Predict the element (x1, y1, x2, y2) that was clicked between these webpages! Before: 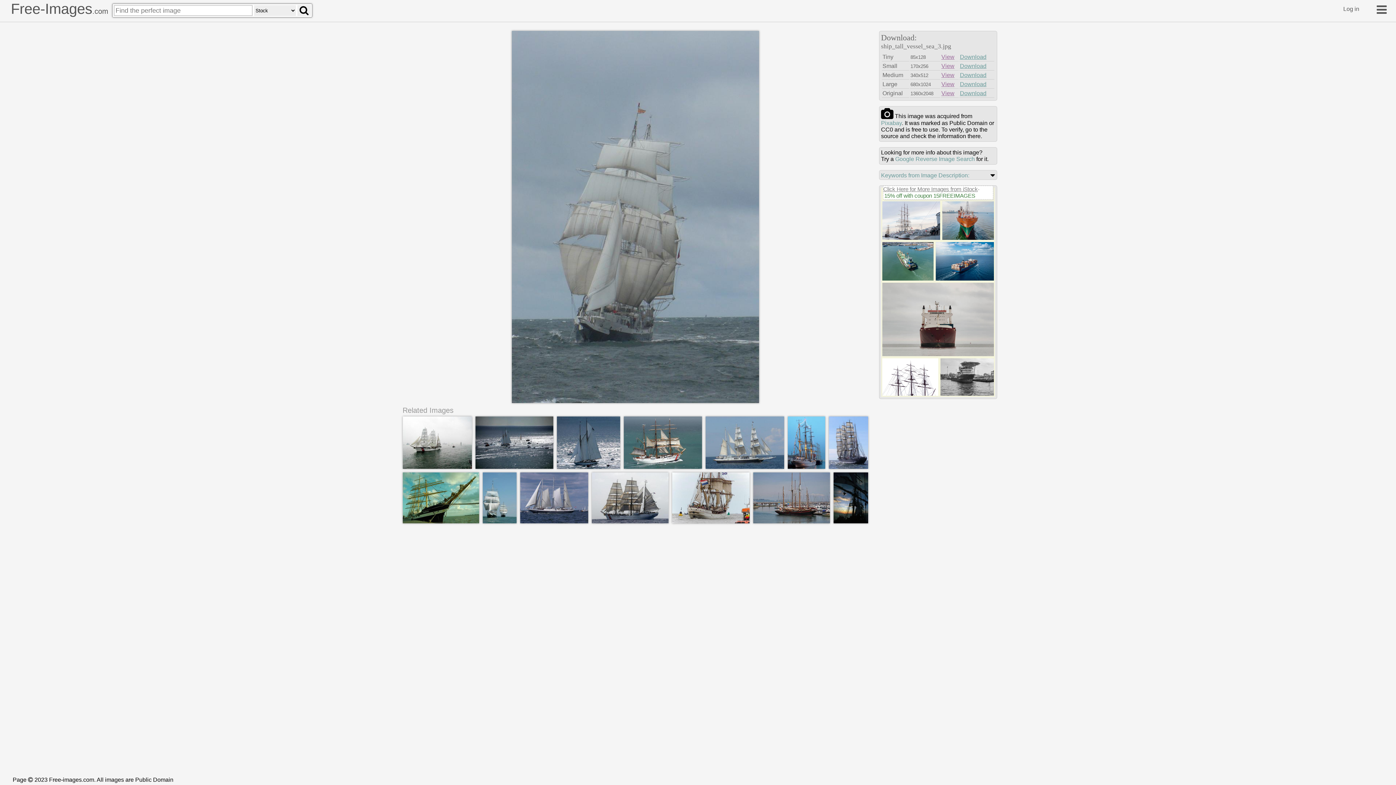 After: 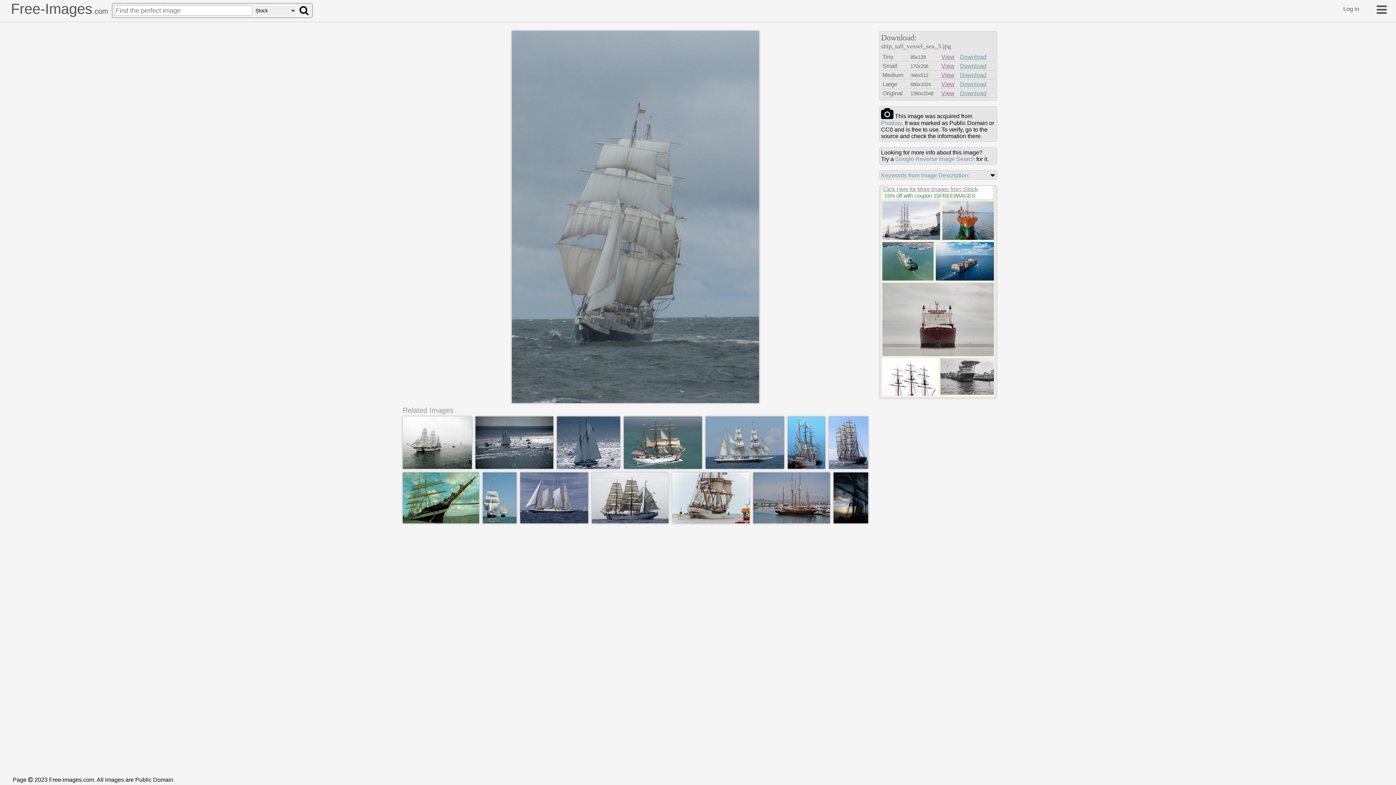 Action: bbox: (940, 390, 994, 396)